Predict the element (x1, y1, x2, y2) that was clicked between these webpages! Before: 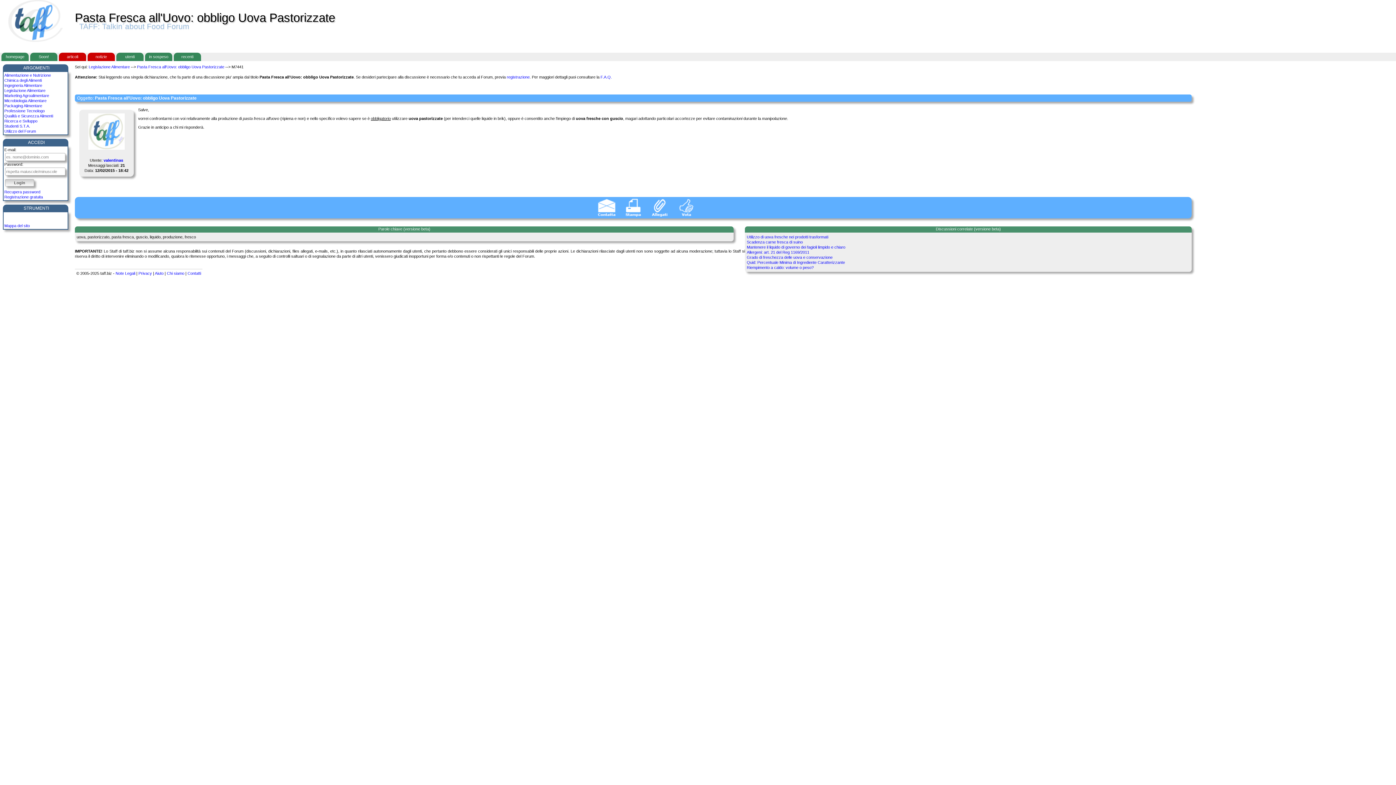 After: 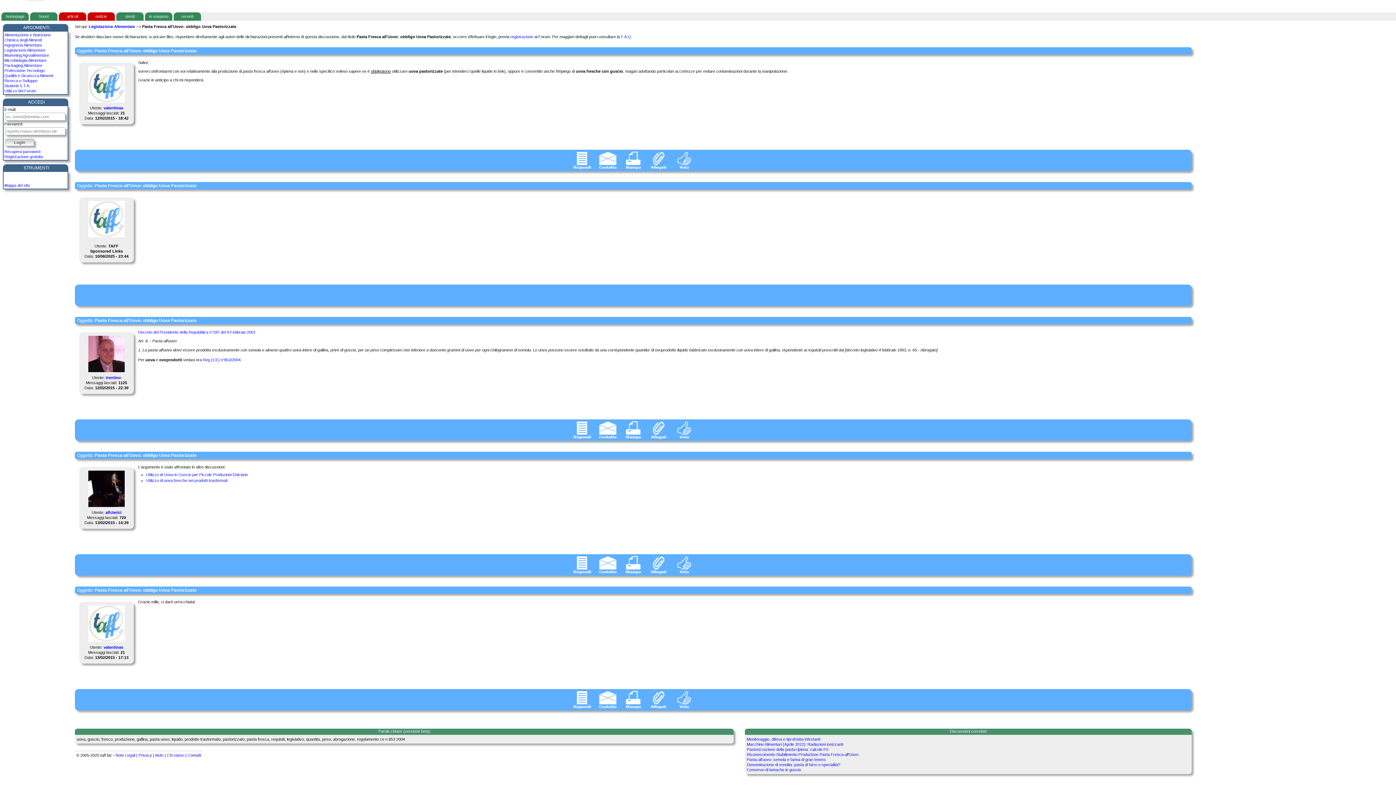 Action: label: Pasta Fresca all'Uovo: obbligo Uova Pastorizzate bbox: (137, 64, 224, 69)